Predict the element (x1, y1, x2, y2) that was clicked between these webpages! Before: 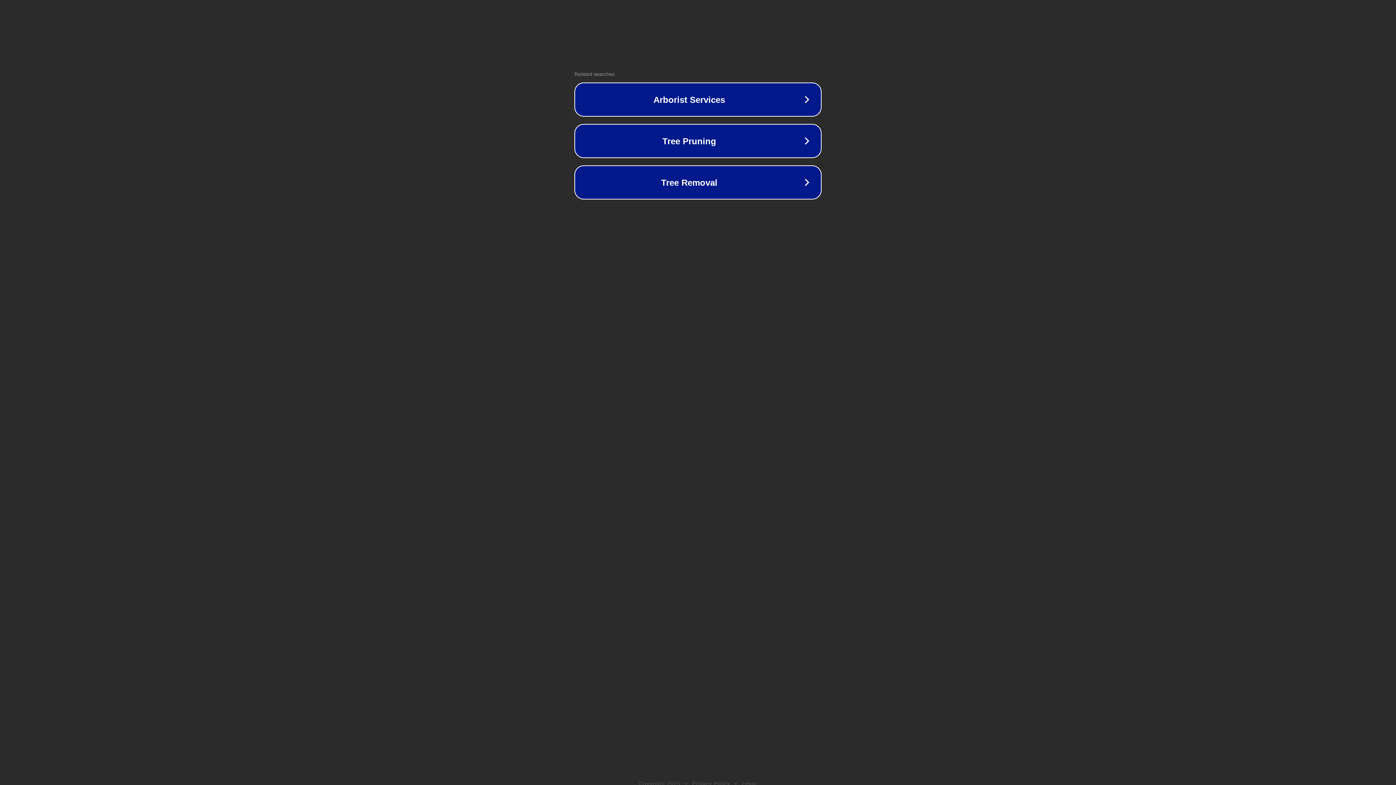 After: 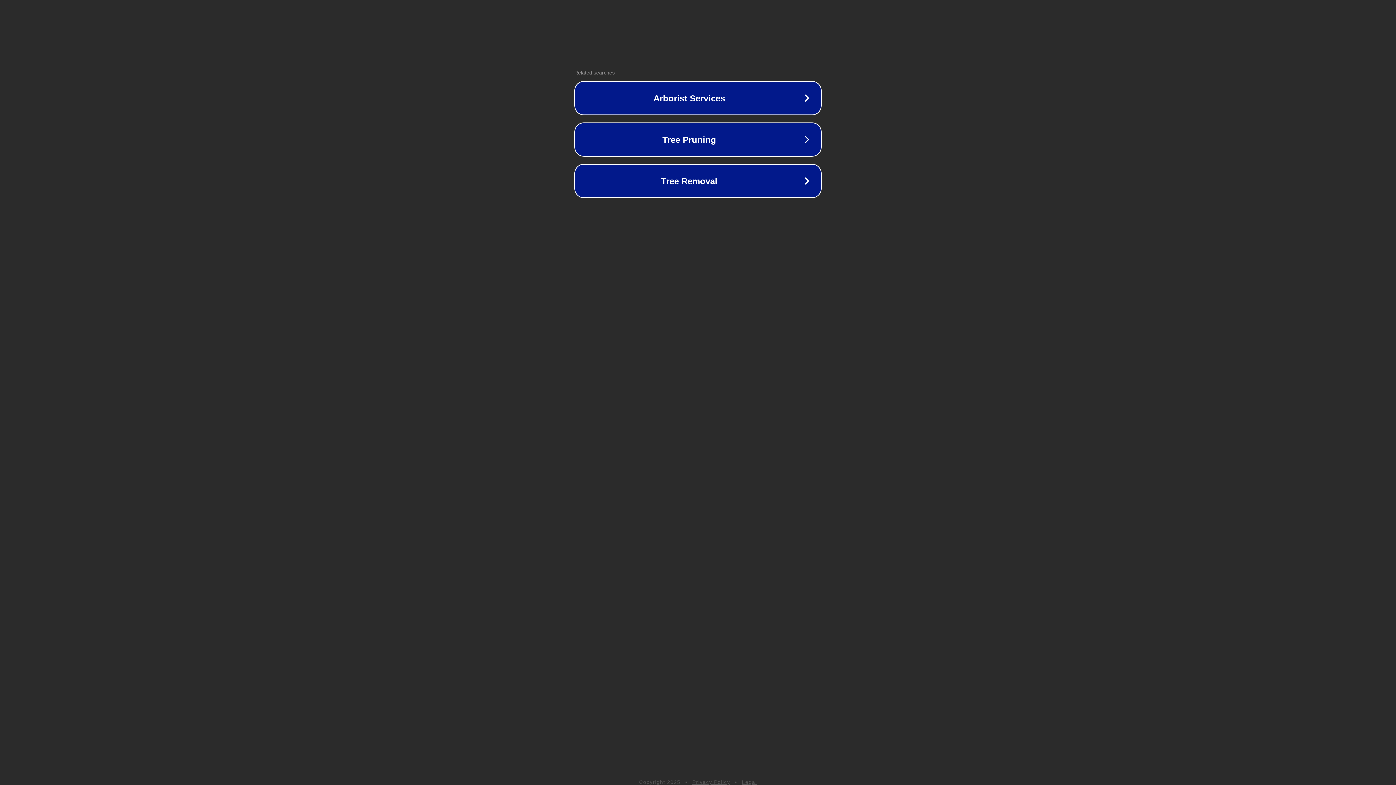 Action: bbox: (742, 781, 757, 786) label: Legal